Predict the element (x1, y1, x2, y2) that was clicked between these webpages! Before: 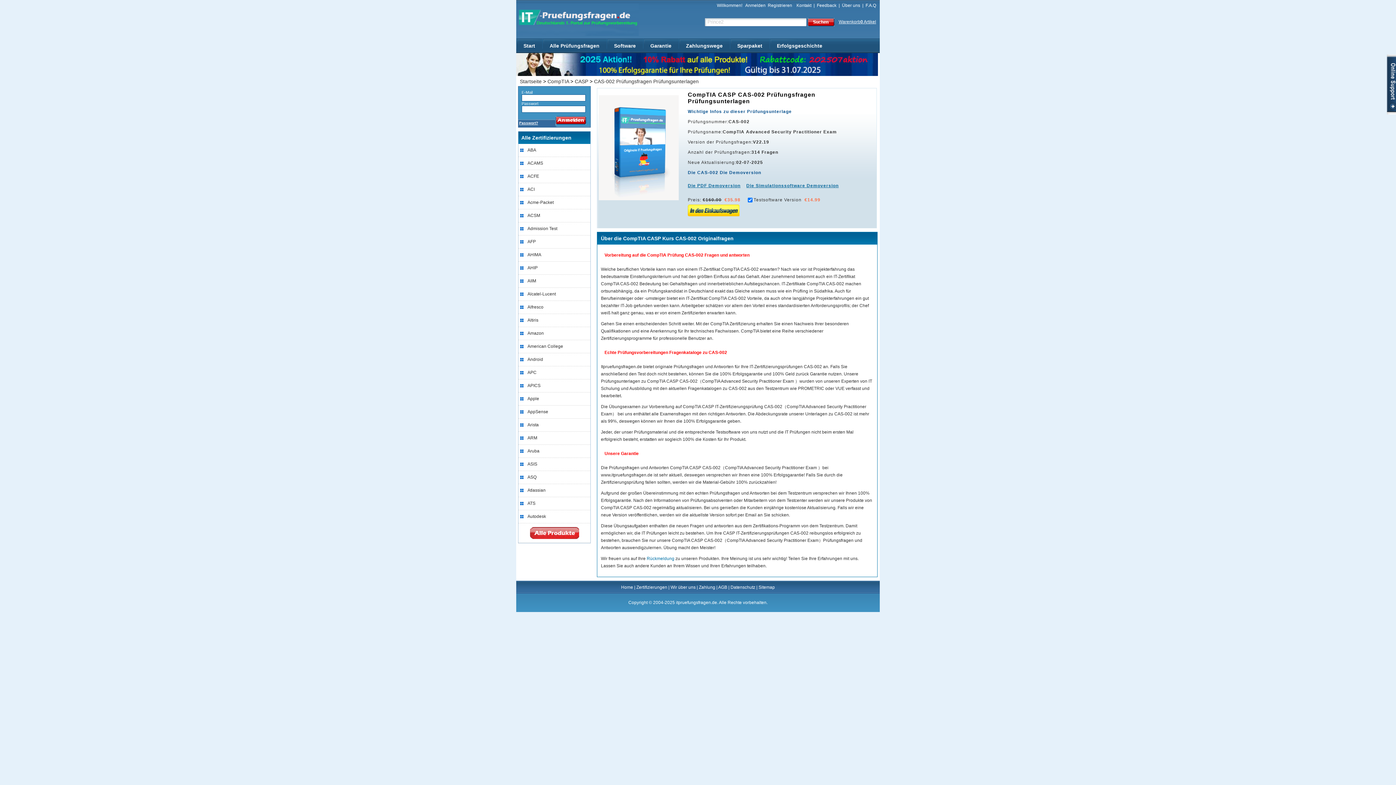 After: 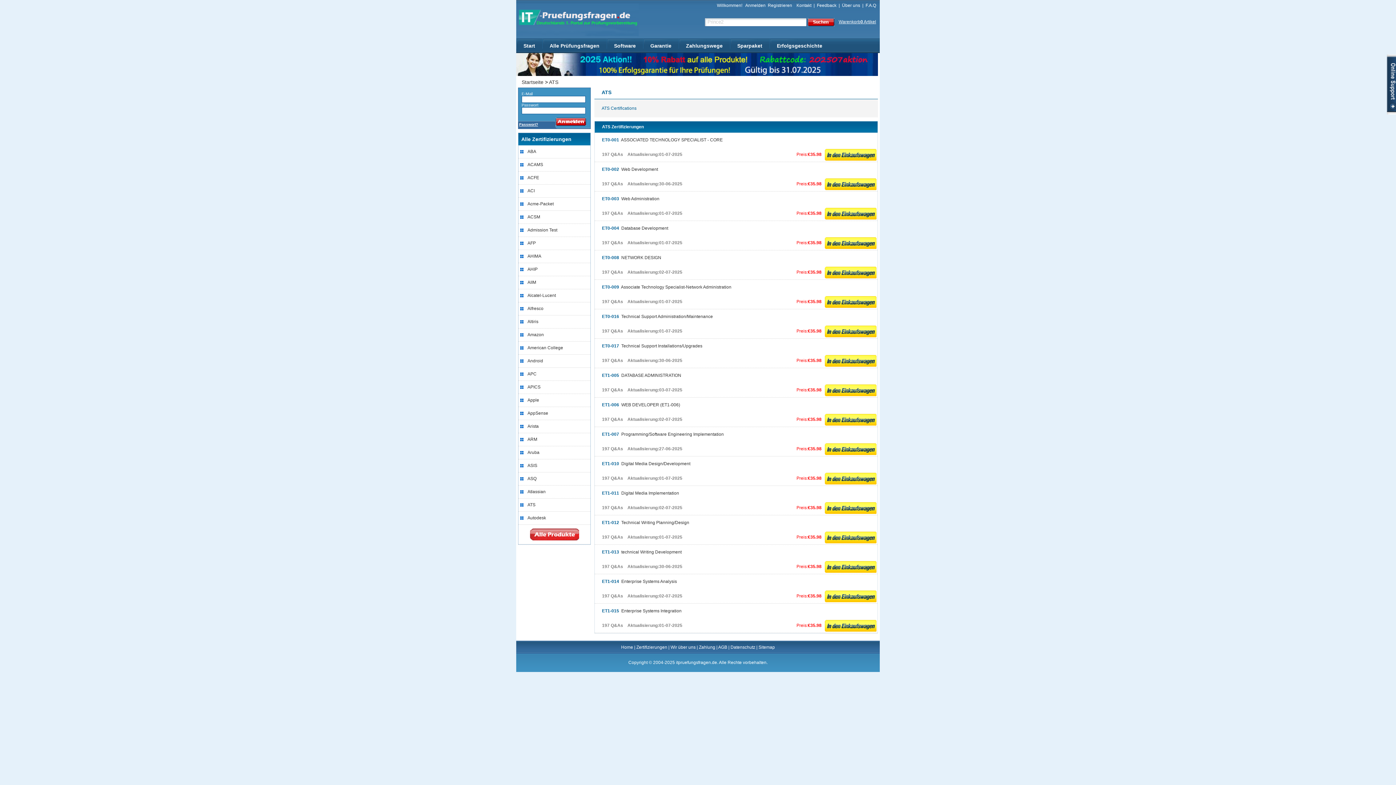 Action: label: ATS bbox: (527, 497, 590, 510)